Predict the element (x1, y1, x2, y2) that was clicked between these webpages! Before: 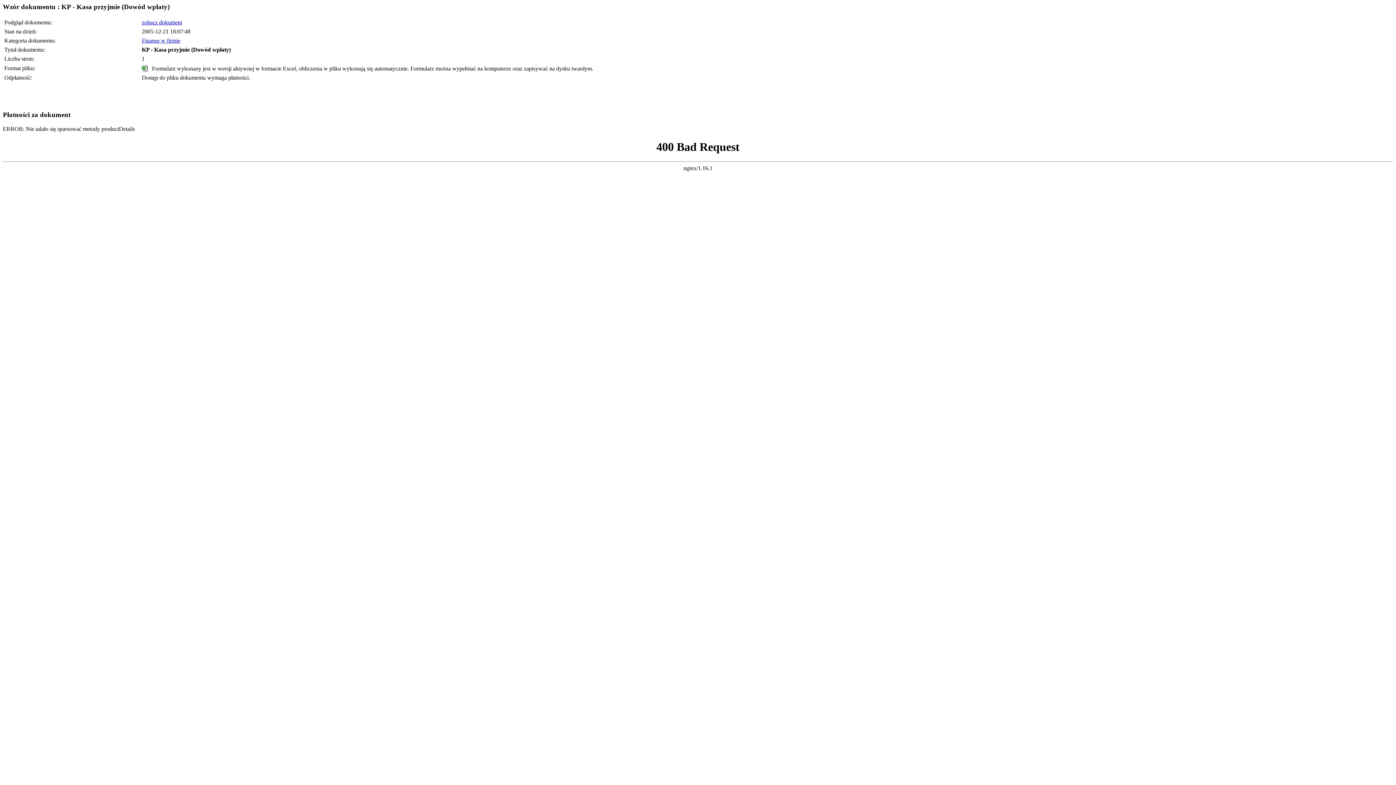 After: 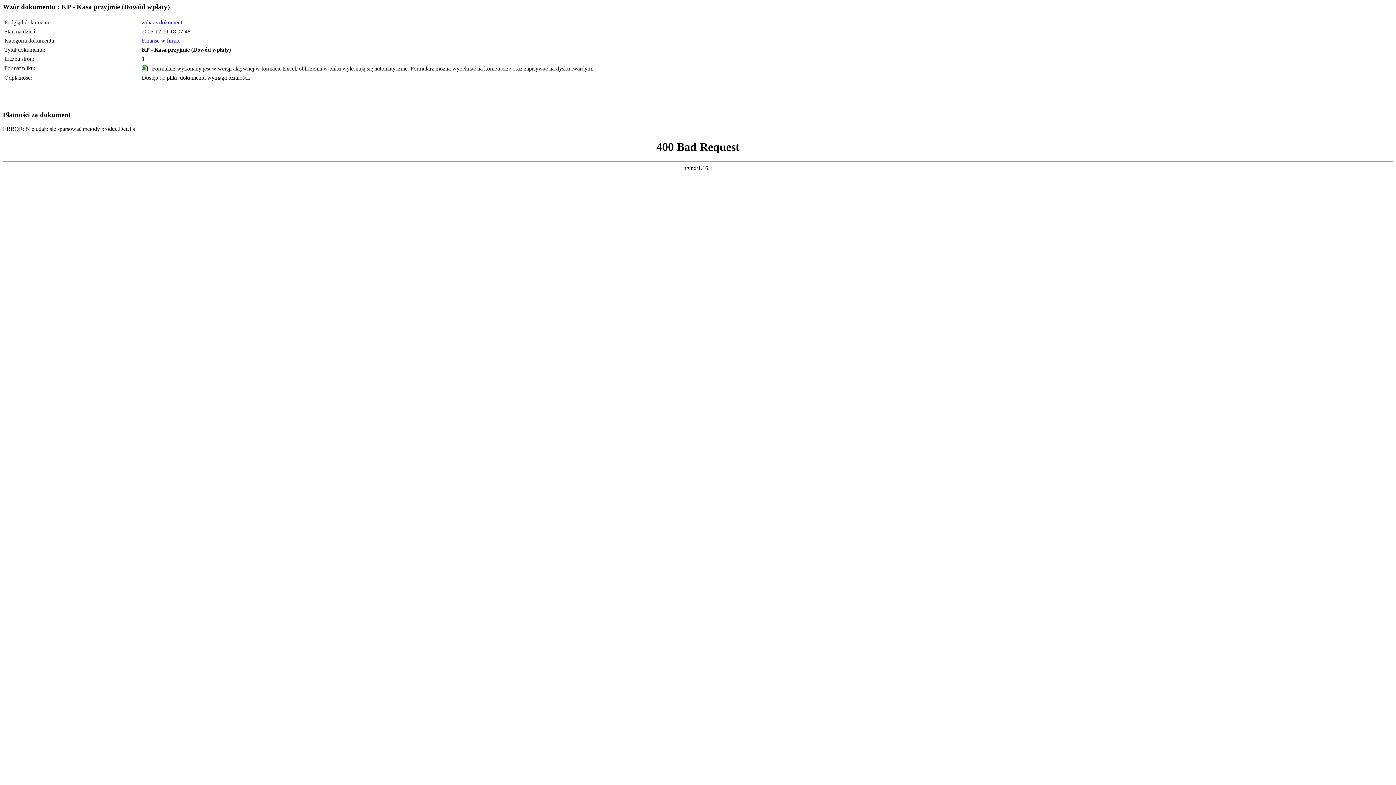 Action: label: zobacz dokument bbox: (141, 19, 182, 25)